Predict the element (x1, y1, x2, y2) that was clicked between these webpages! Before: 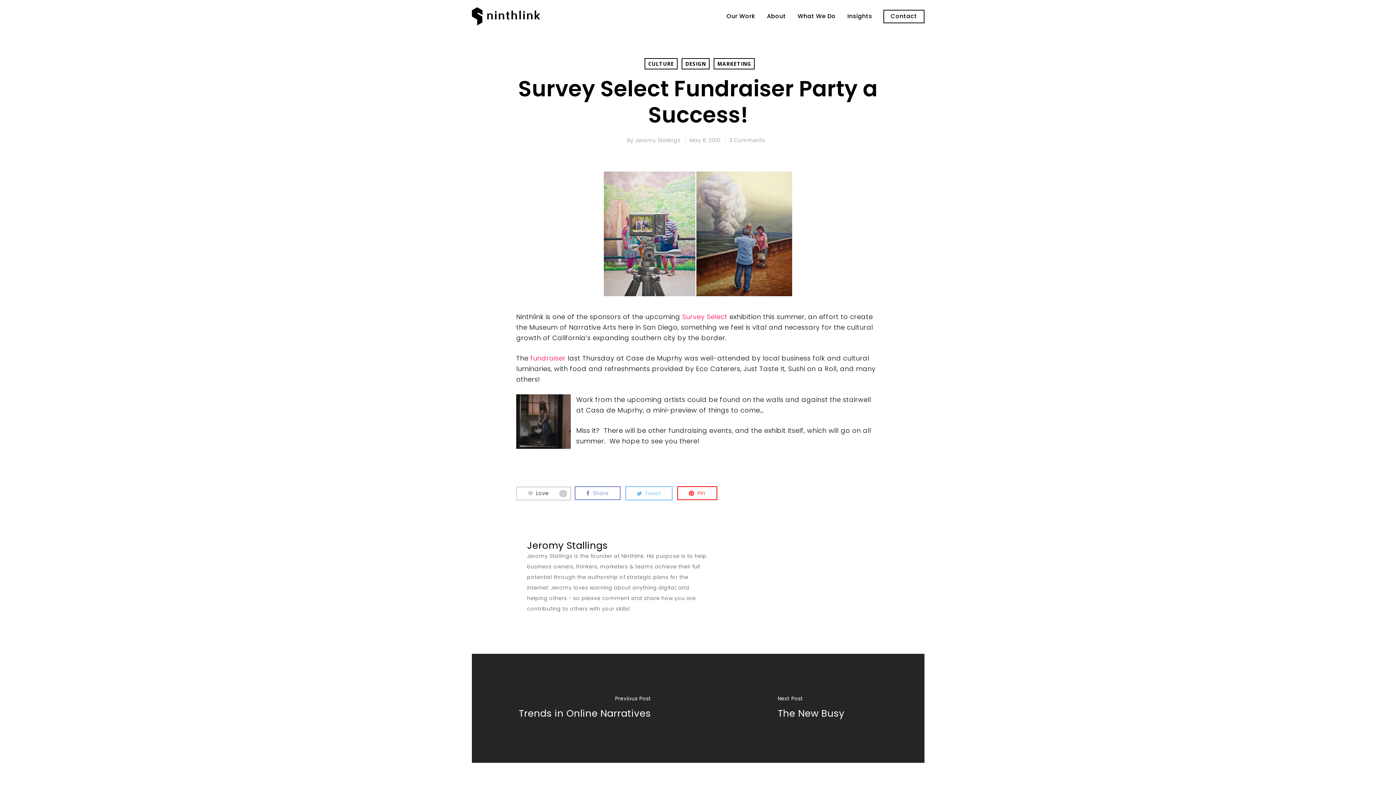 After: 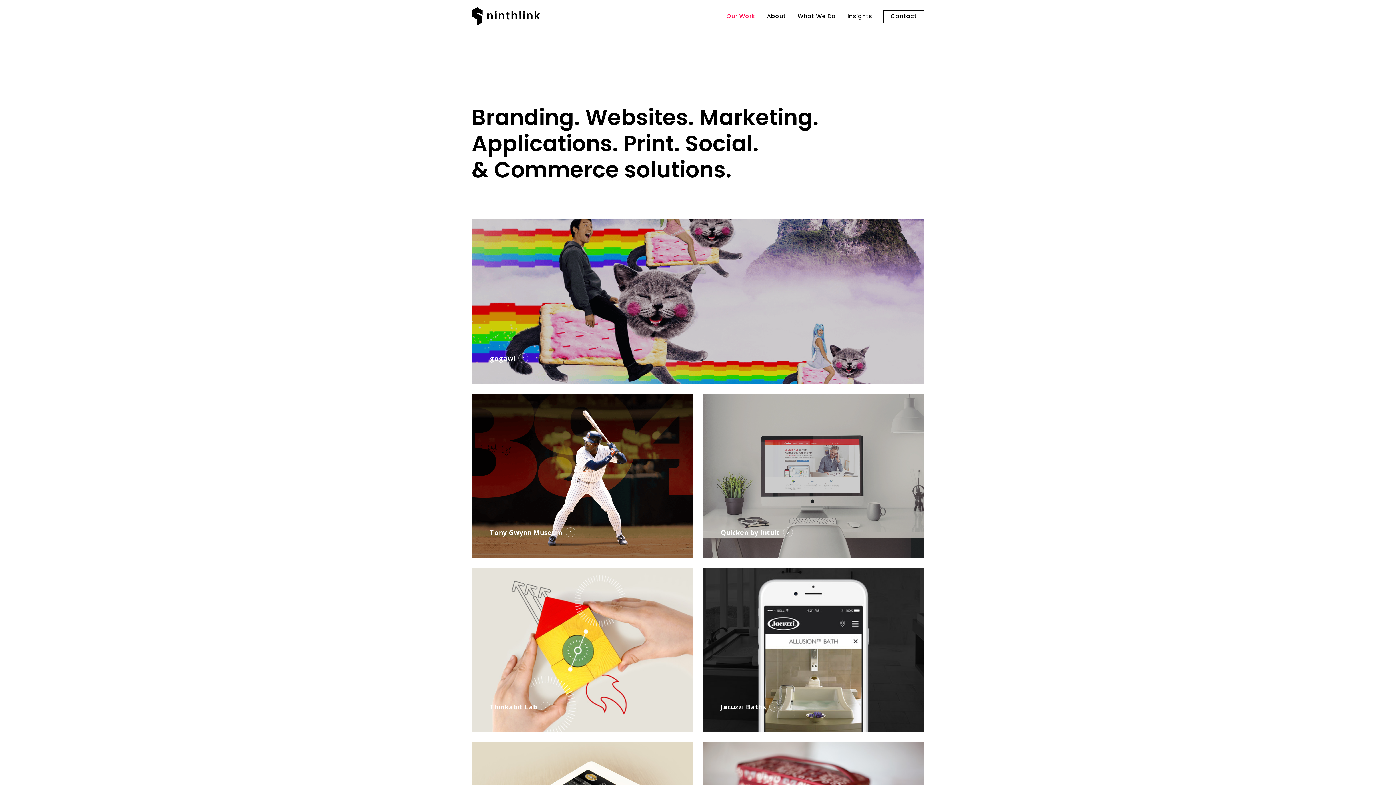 Action: label: Our Work bbox: (721, 12, 760, 20)